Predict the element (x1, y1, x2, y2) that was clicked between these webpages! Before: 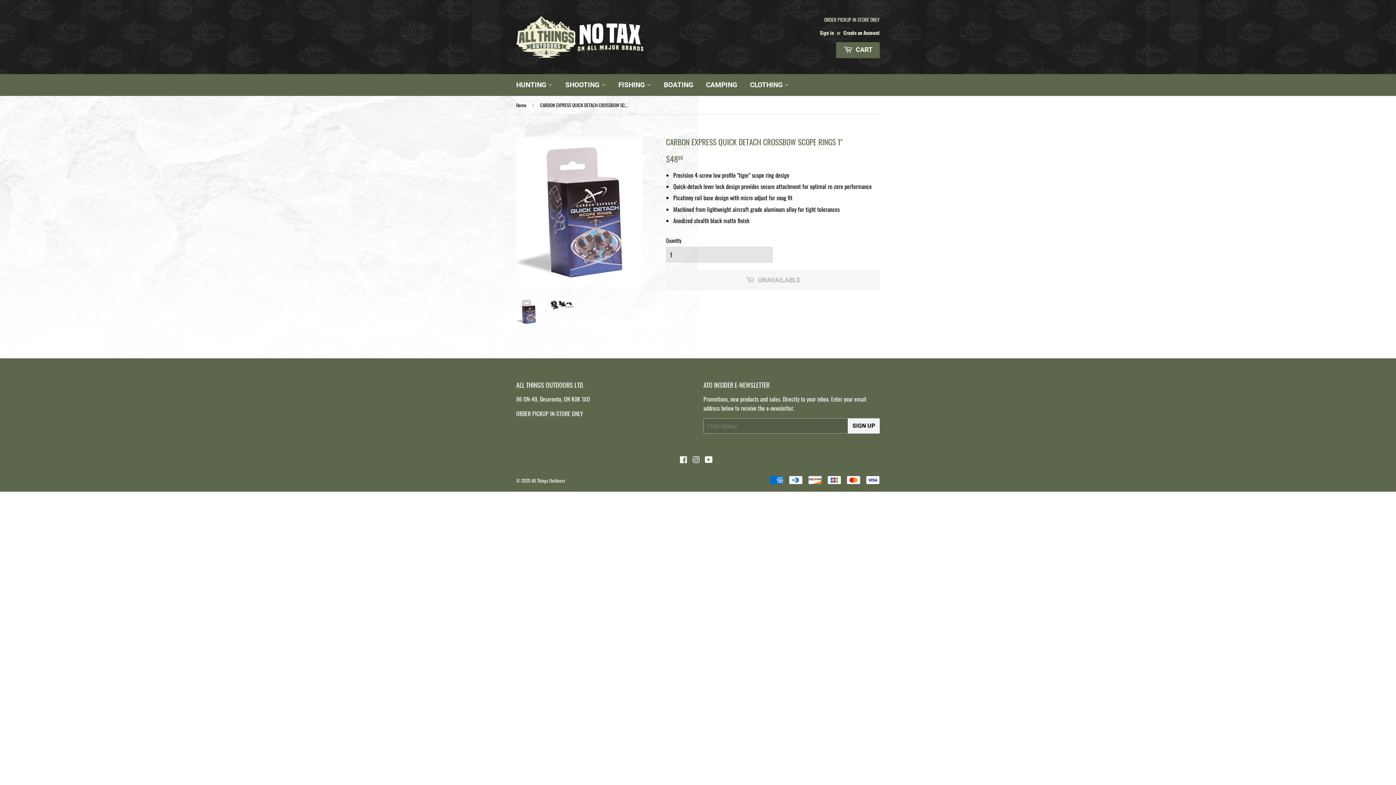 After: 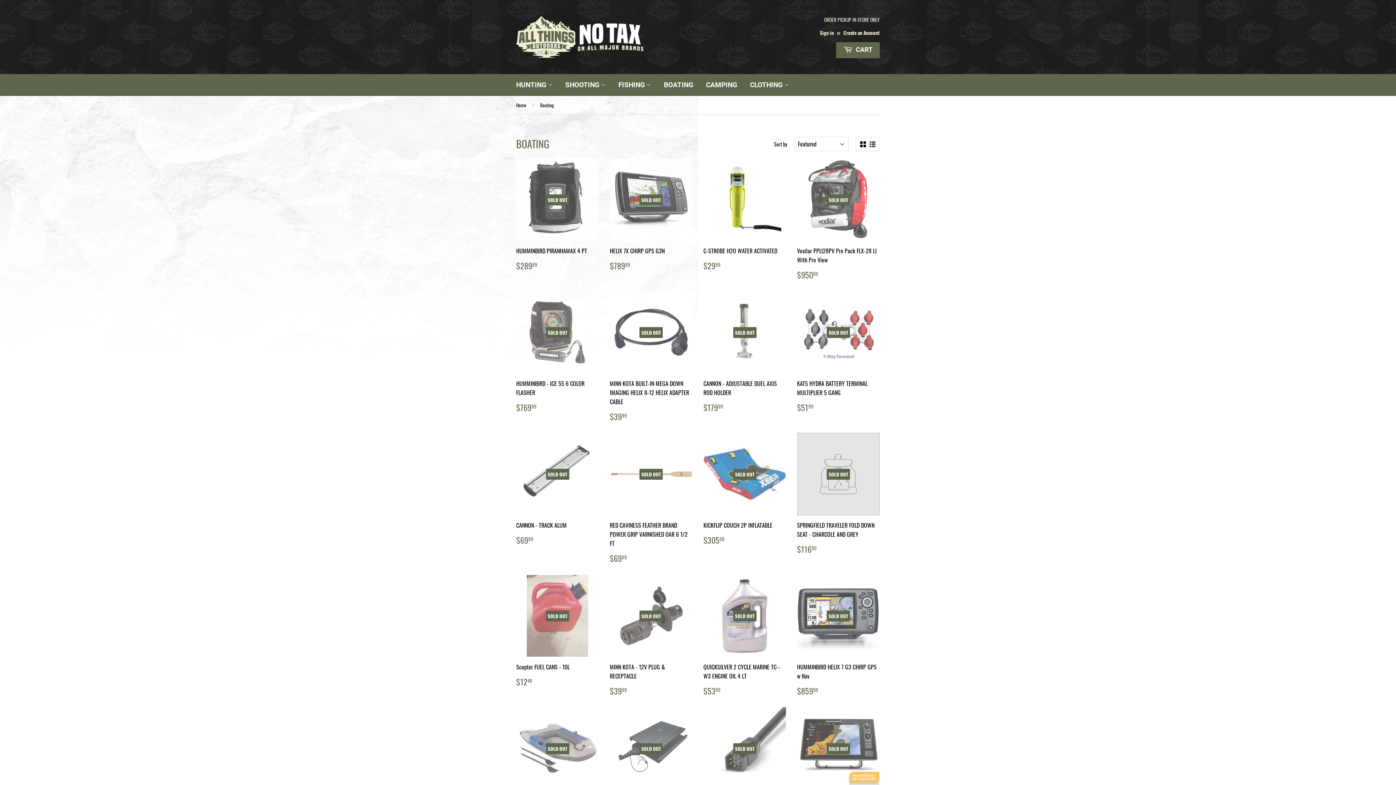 Action: bbox: (658, 74, 698, 96) label: BOATING